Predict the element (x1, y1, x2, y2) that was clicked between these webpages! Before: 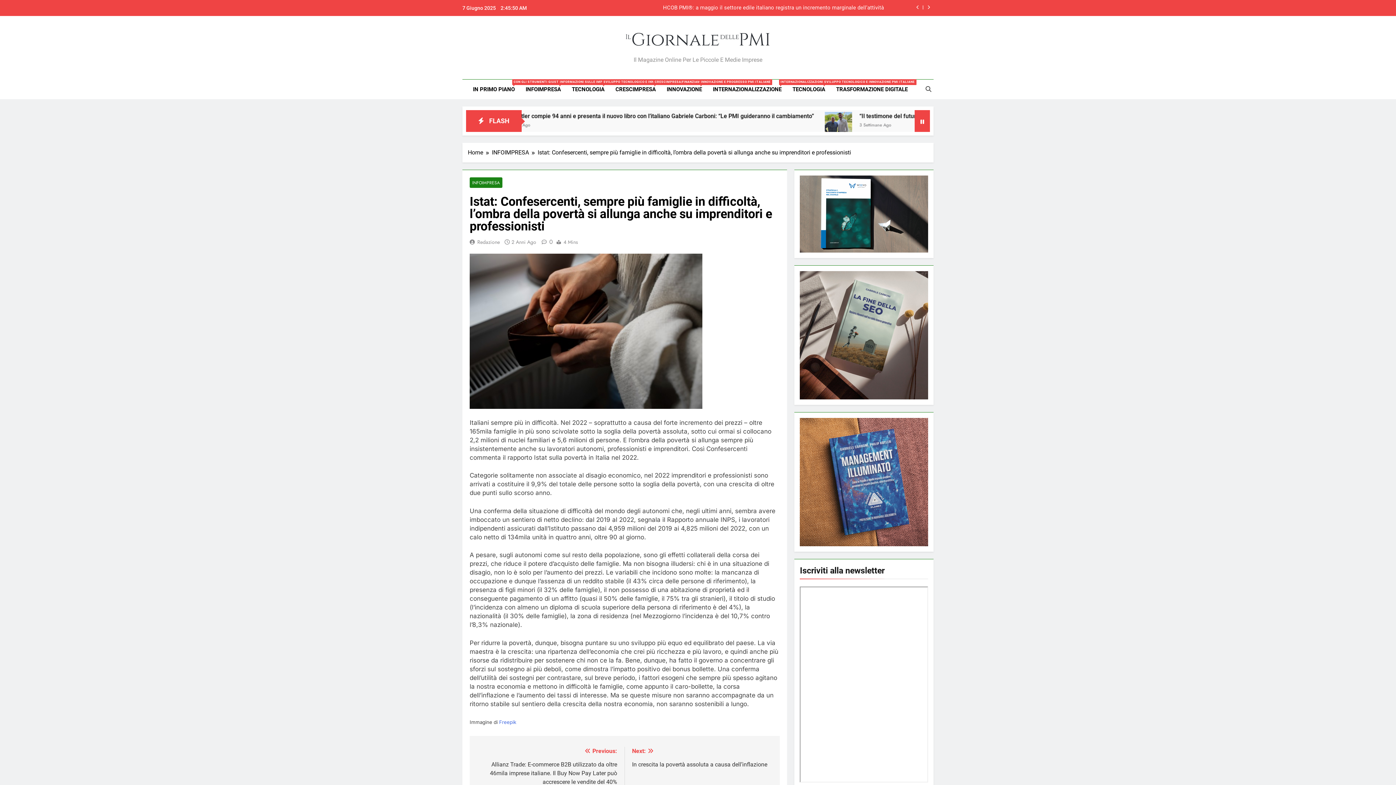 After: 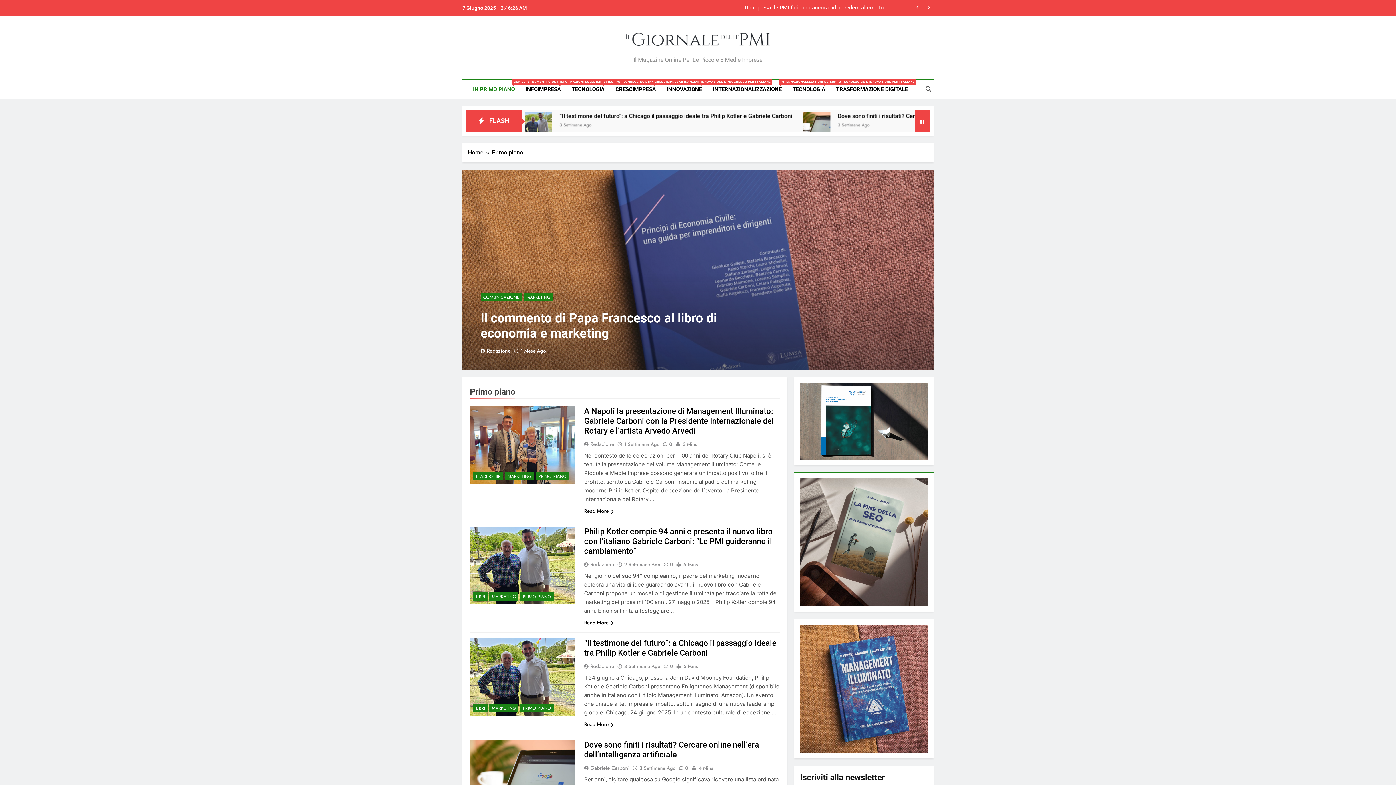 Action: label: IN PRIMO PIANO
CON GLI STRUMENTI GIUSTI, GRAZIE AL WEB MARKETING, LE DISTANZE CAMBIANO PARADIGMA E IL MONDO SI AVVICINA. bbox: (467, 79, 520, 99)